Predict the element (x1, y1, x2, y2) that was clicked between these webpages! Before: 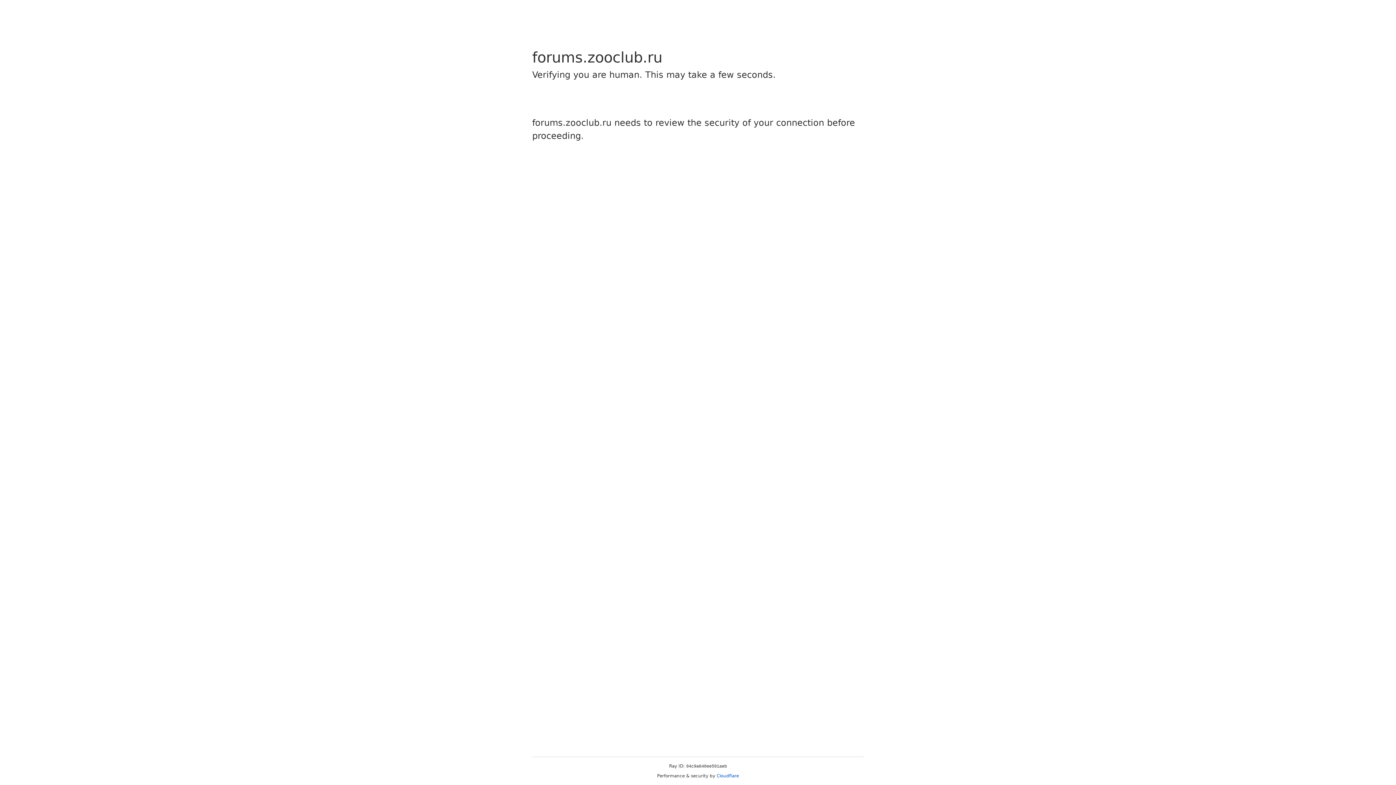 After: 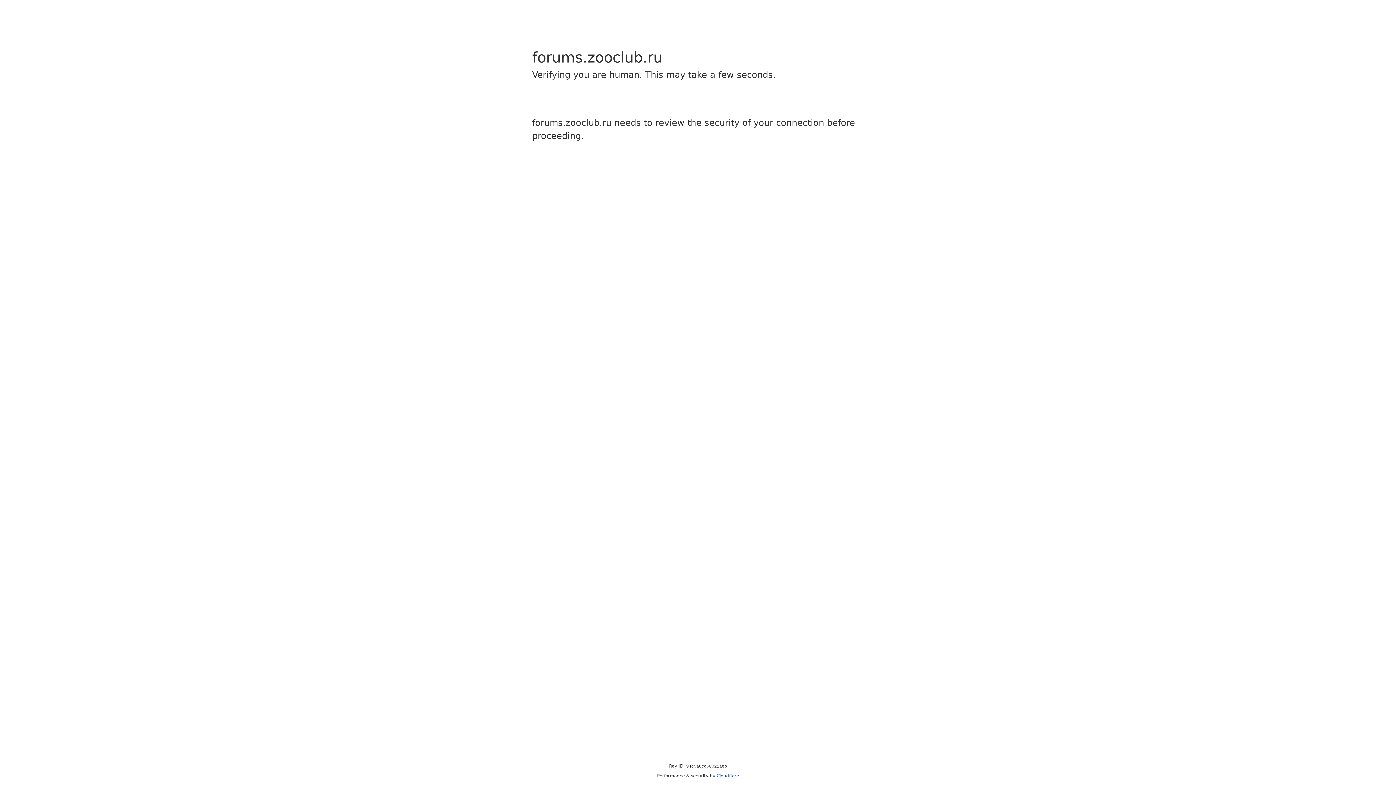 Action: bbox: (716, 773, 739, 778) label: Cloudflare